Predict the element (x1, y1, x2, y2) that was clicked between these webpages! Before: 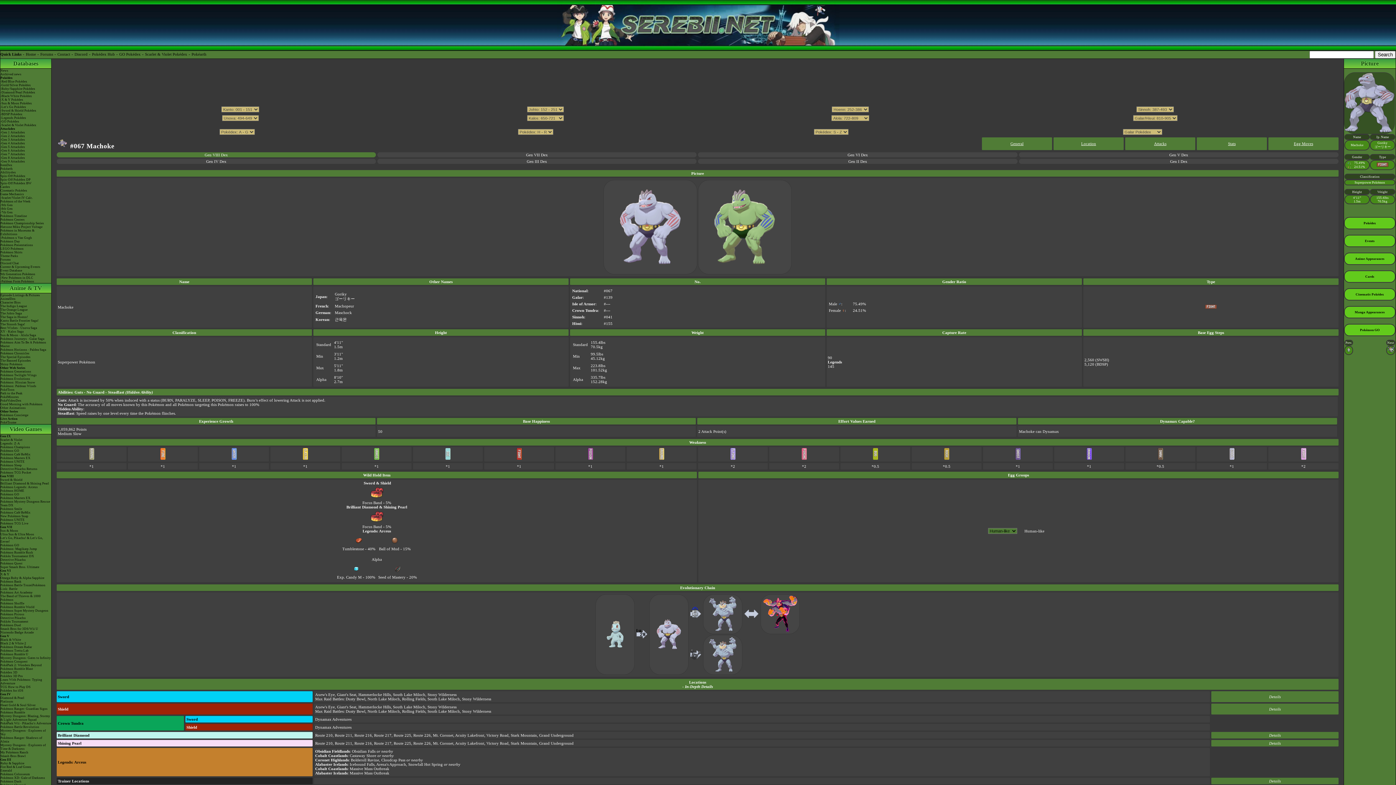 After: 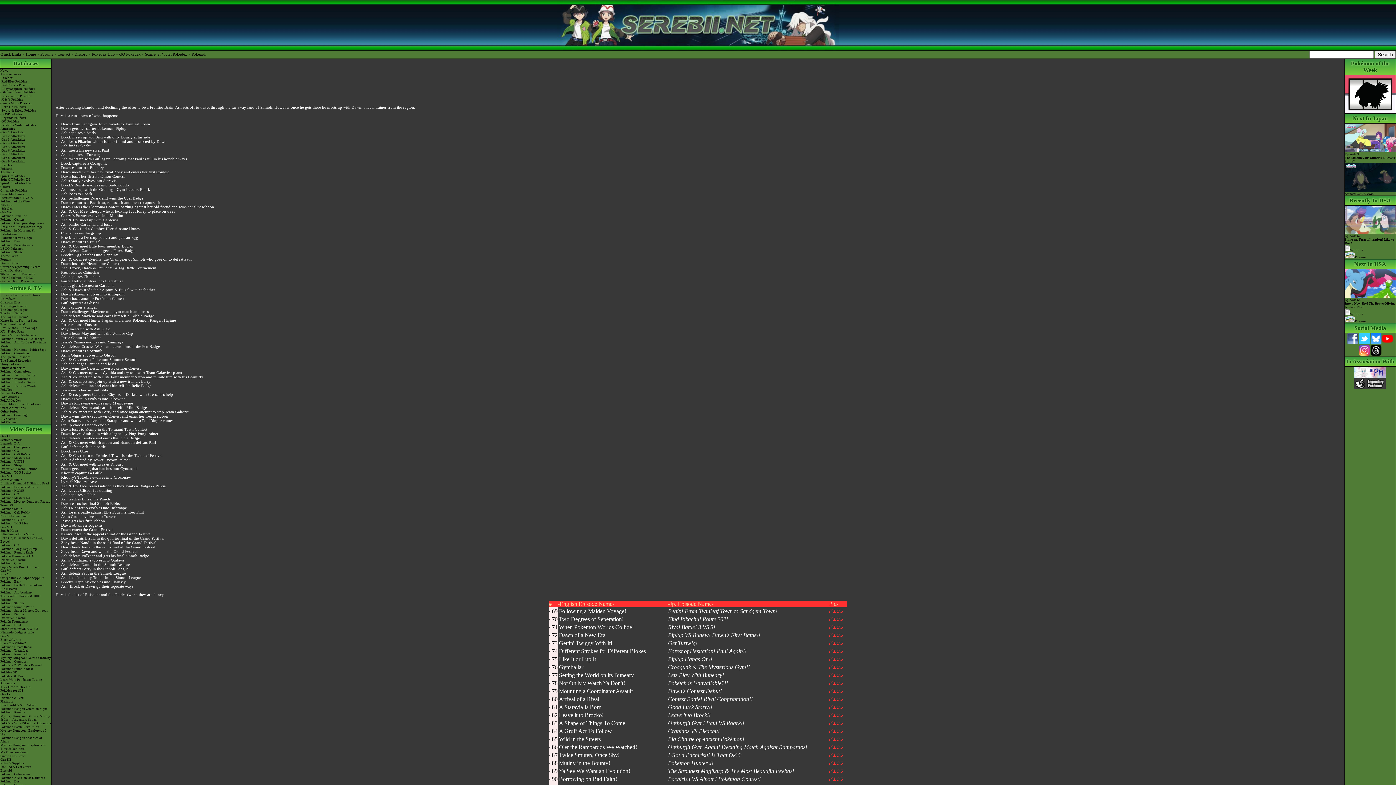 Action: label: The Sinnoh Saga! bbox: (0, 322, 51, 326)